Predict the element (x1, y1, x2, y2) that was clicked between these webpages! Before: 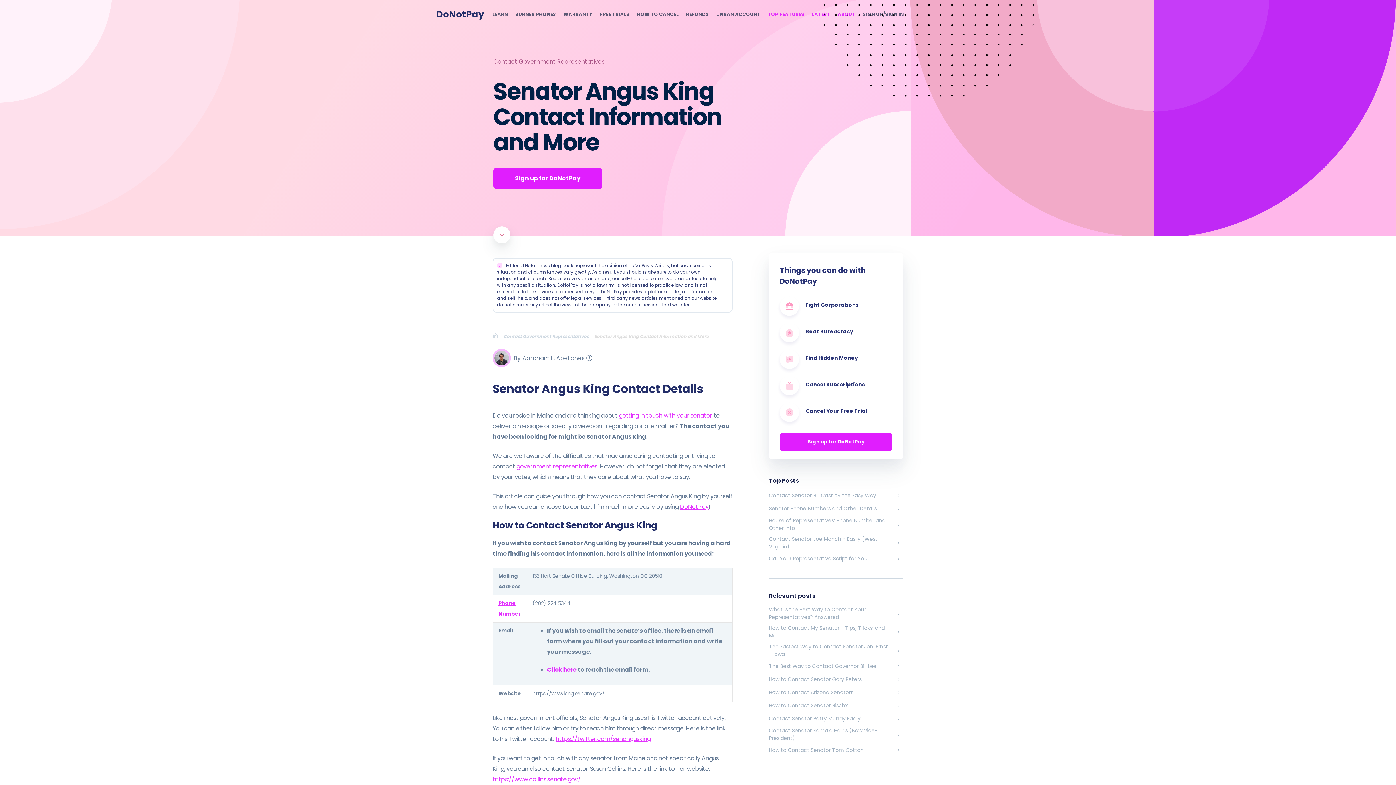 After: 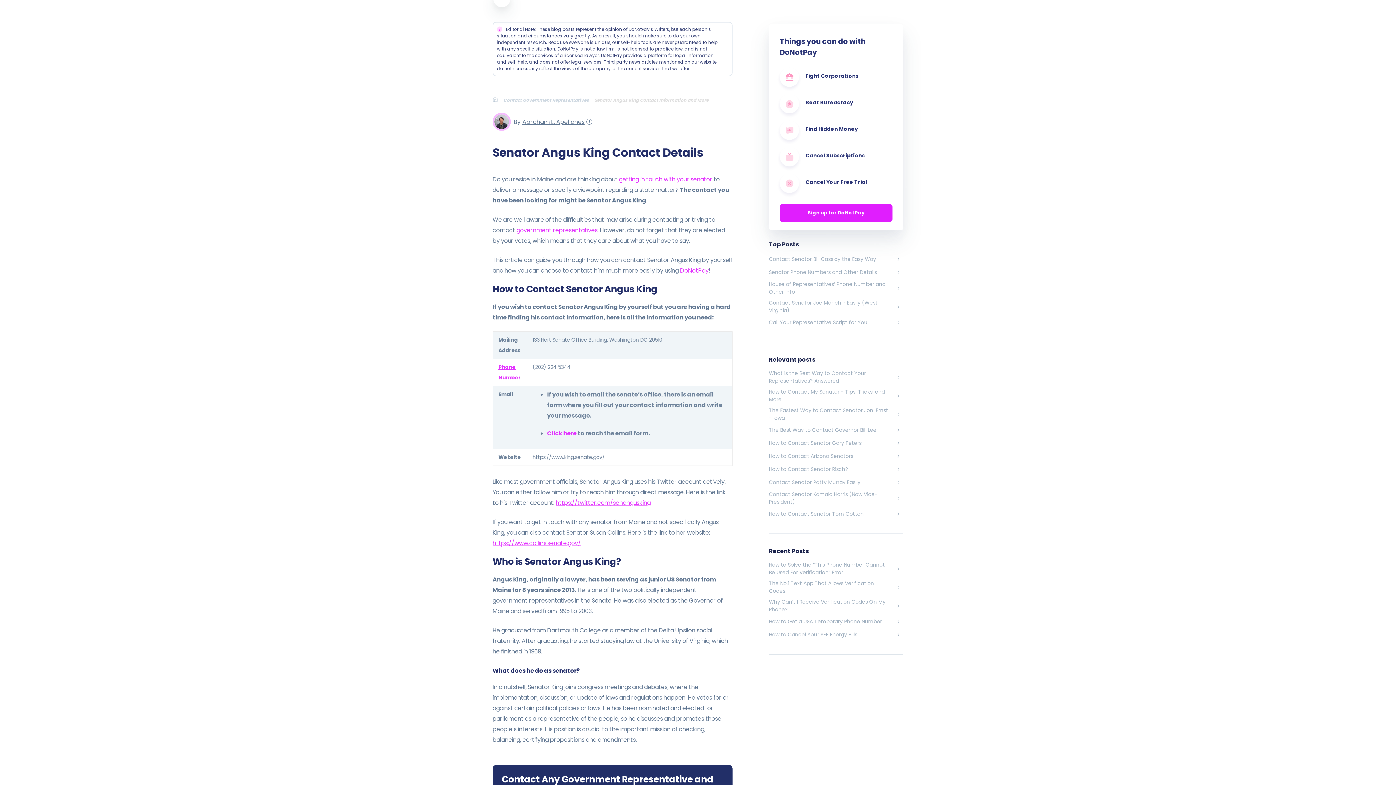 Action: label: Scroll to article bbox: (493, 226, 510, 243)